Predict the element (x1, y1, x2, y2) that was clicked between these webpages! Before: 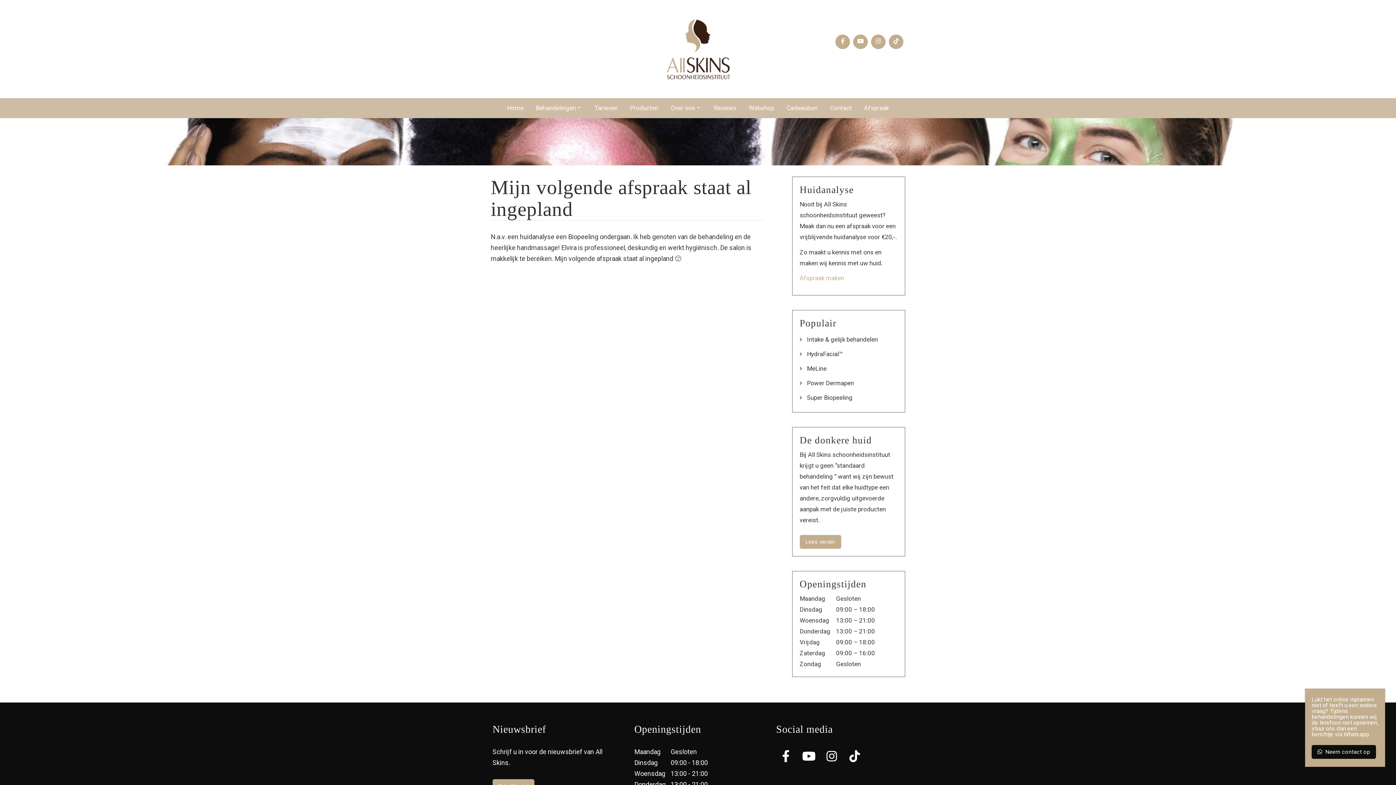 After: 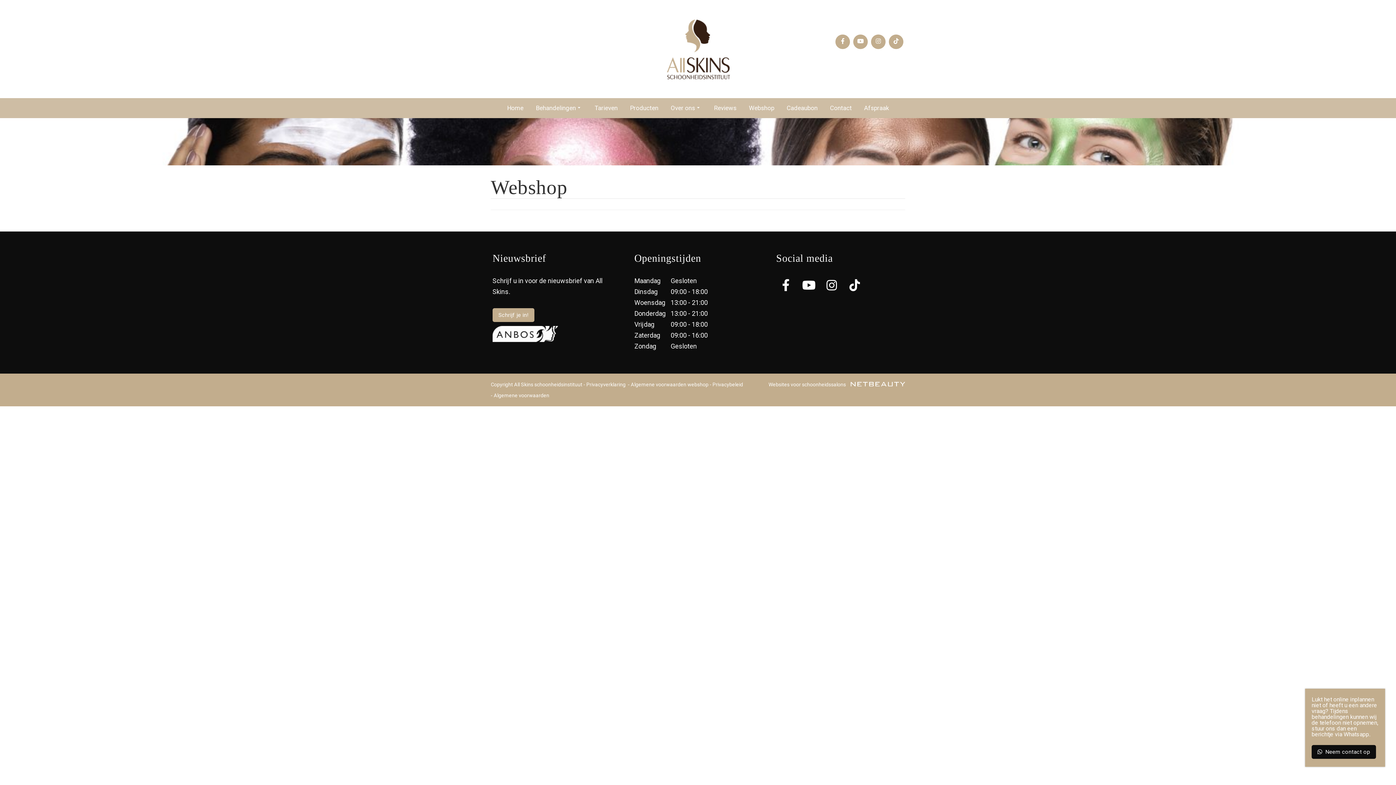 Action: bbox: (743, 98, 780, 118) label: Webshop